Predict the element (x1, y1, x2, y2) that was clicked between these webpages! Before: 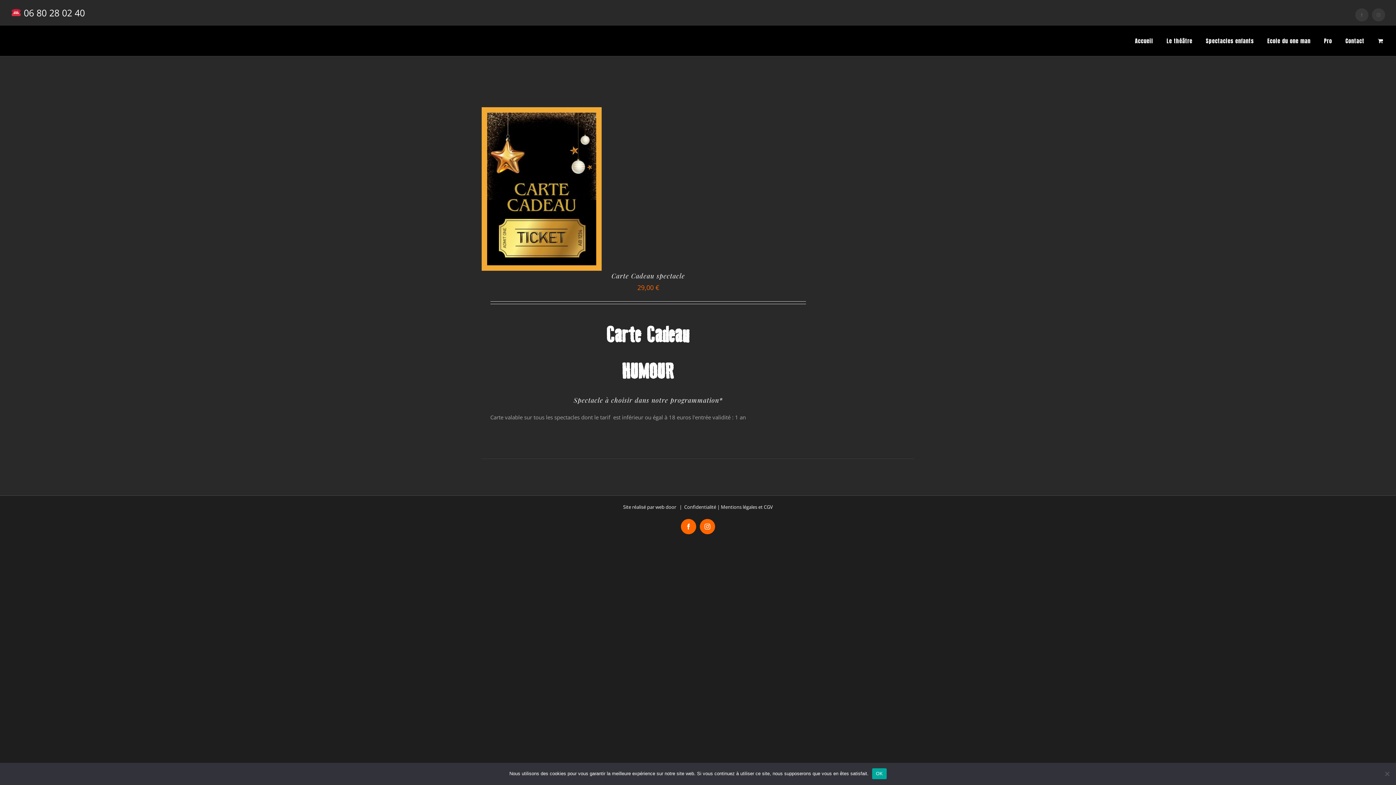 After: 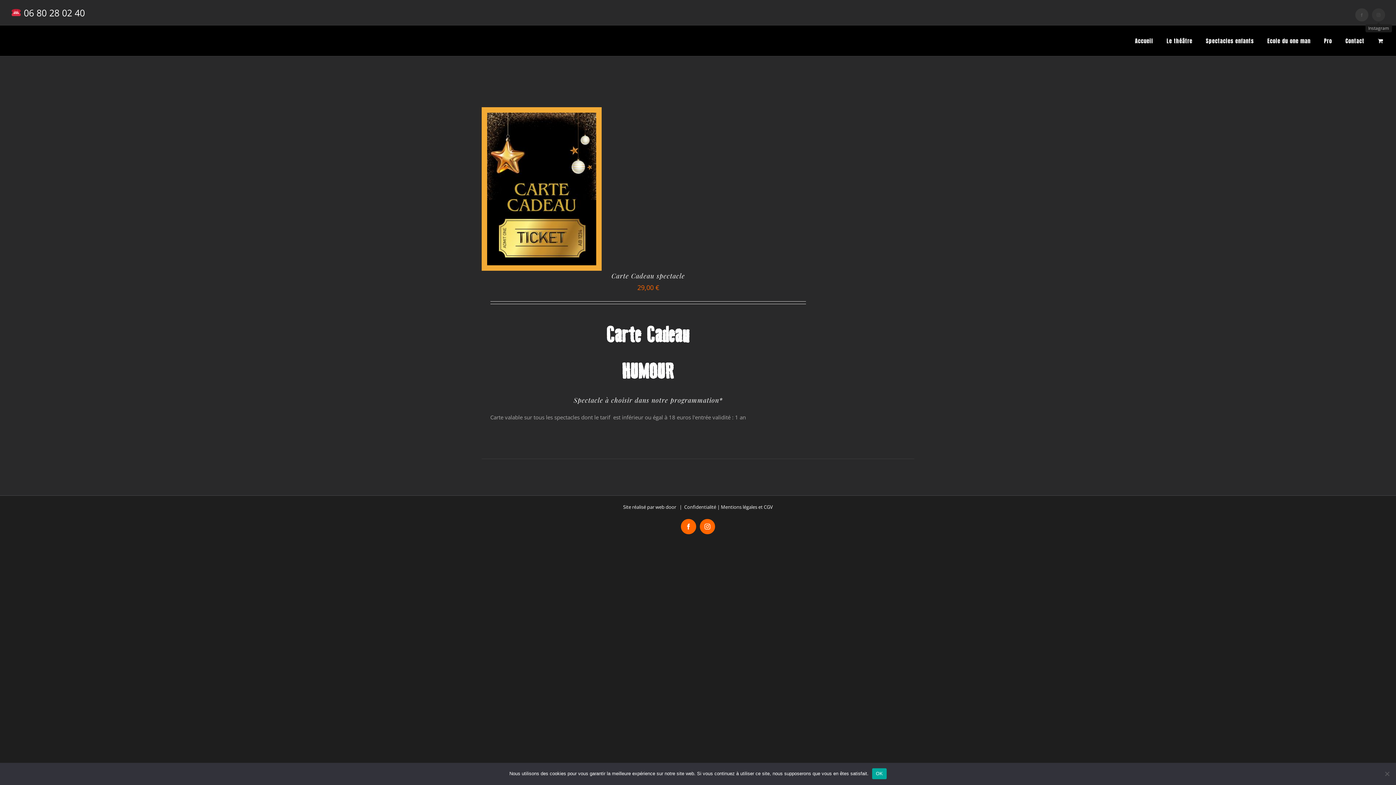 Action: label: Instagram bbox: (1372, 8, 1385, 21)